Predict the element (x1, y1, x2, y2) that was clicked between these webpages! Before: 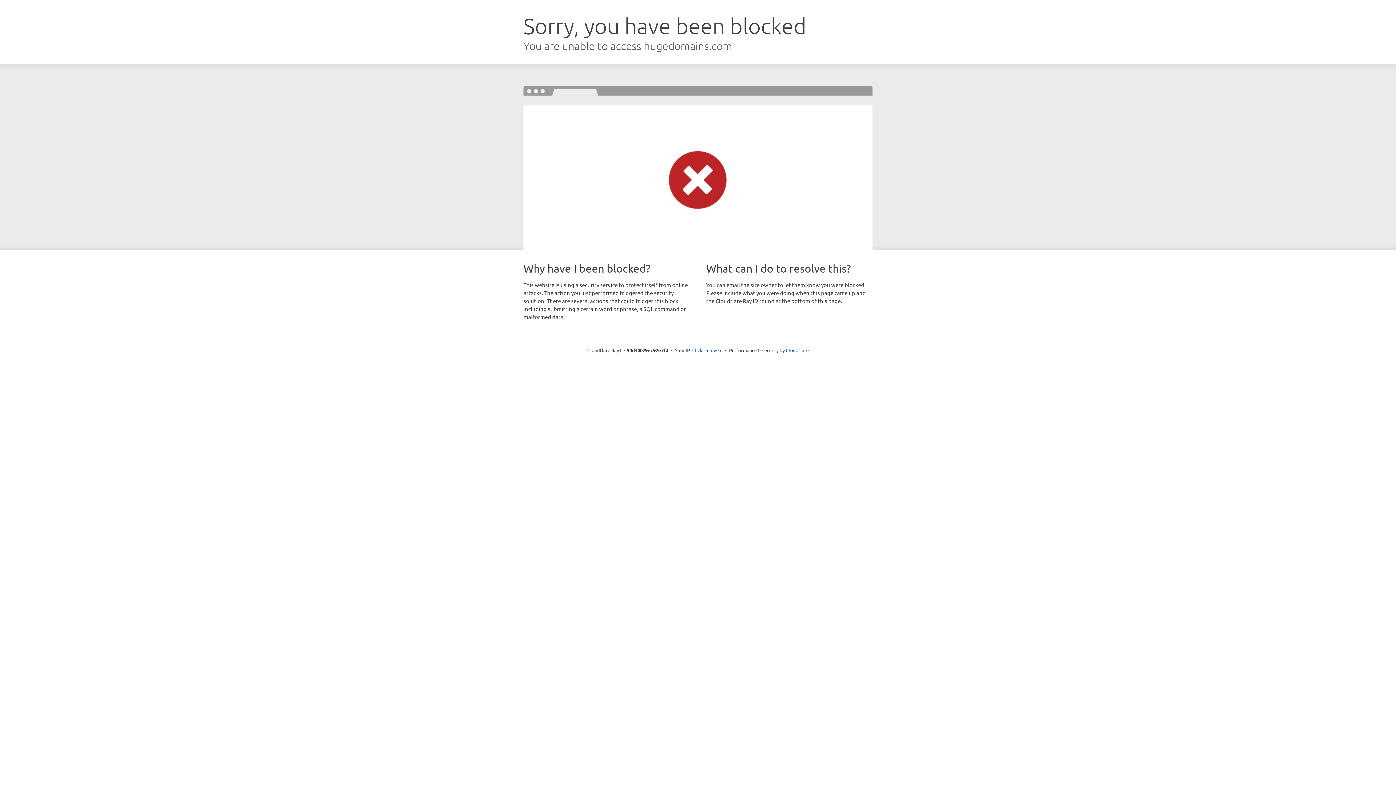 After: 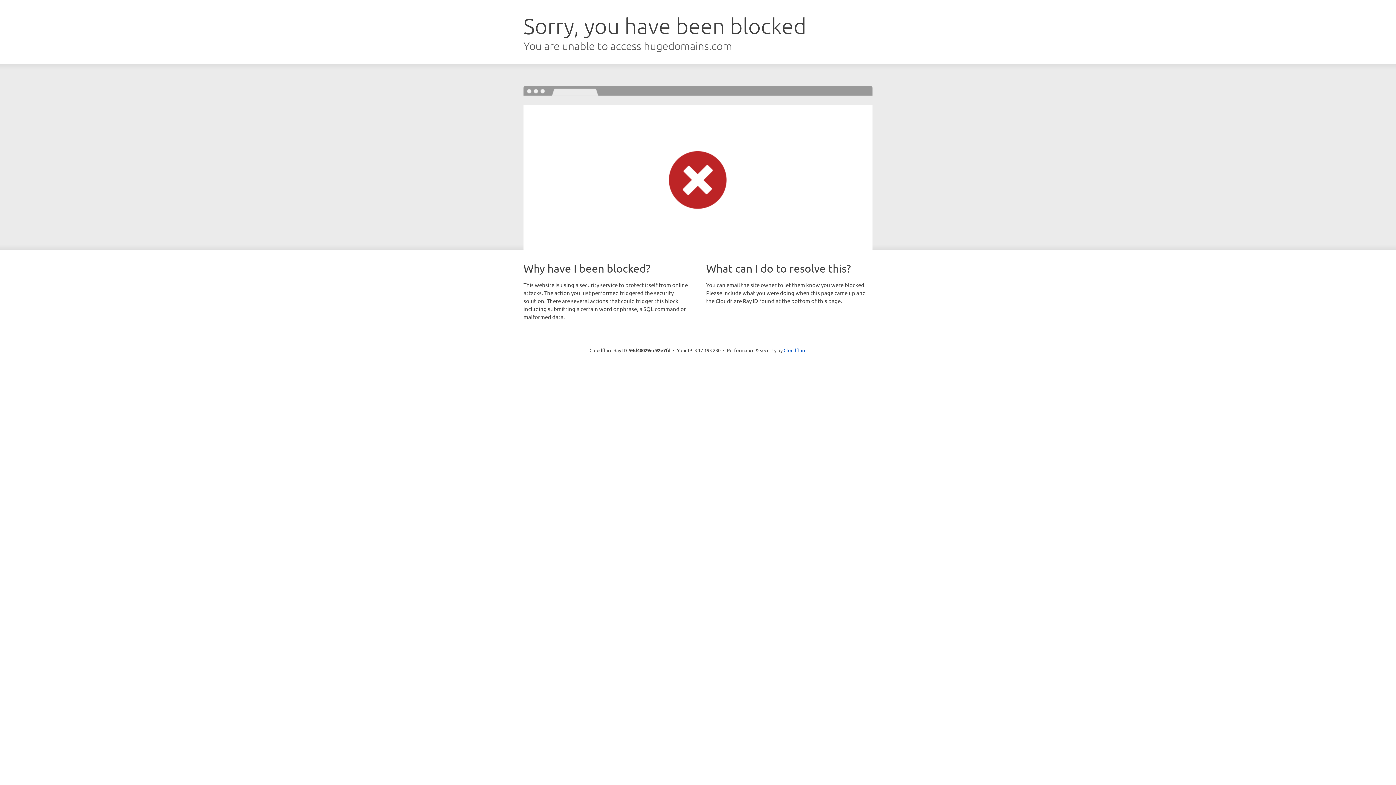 Action: bbox: (692, 346, 722, 353) label: Click to reveal